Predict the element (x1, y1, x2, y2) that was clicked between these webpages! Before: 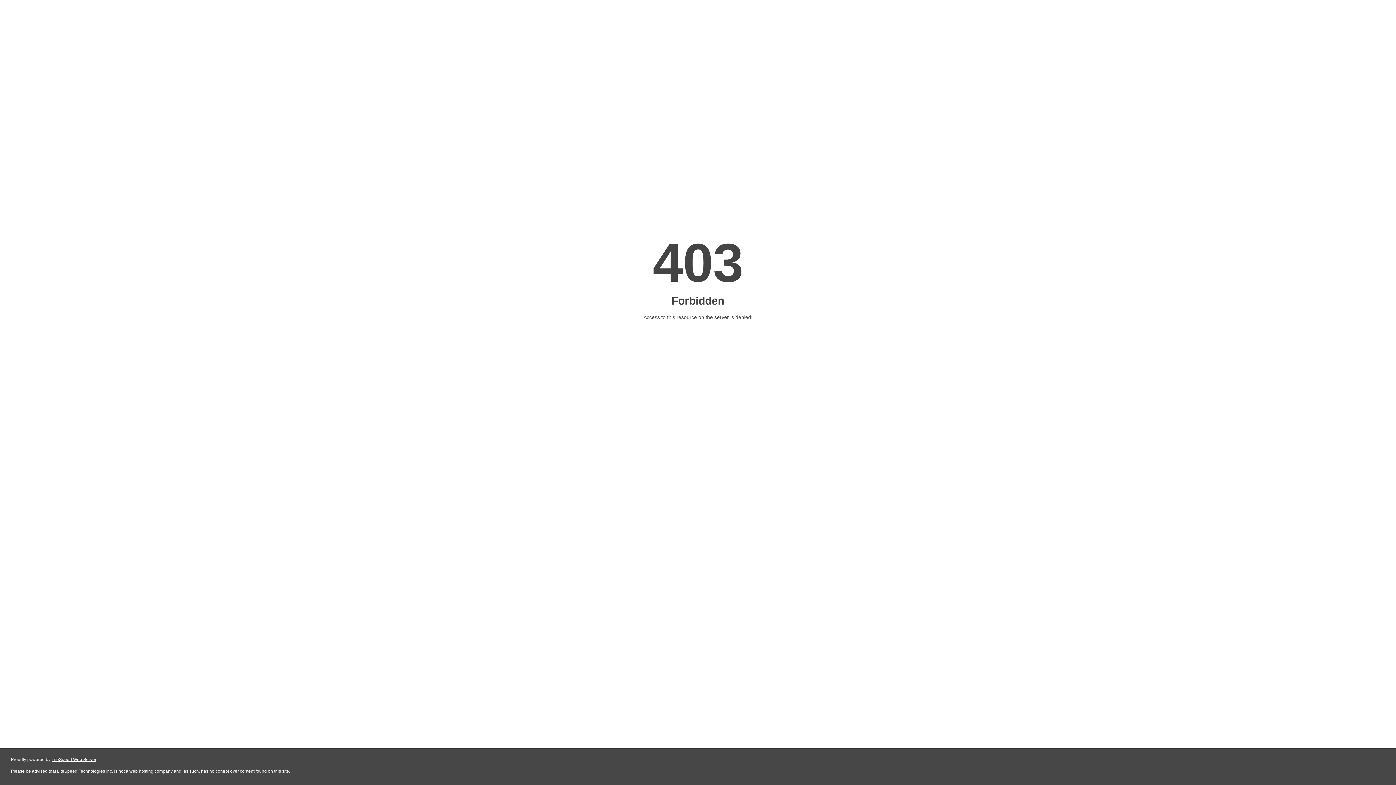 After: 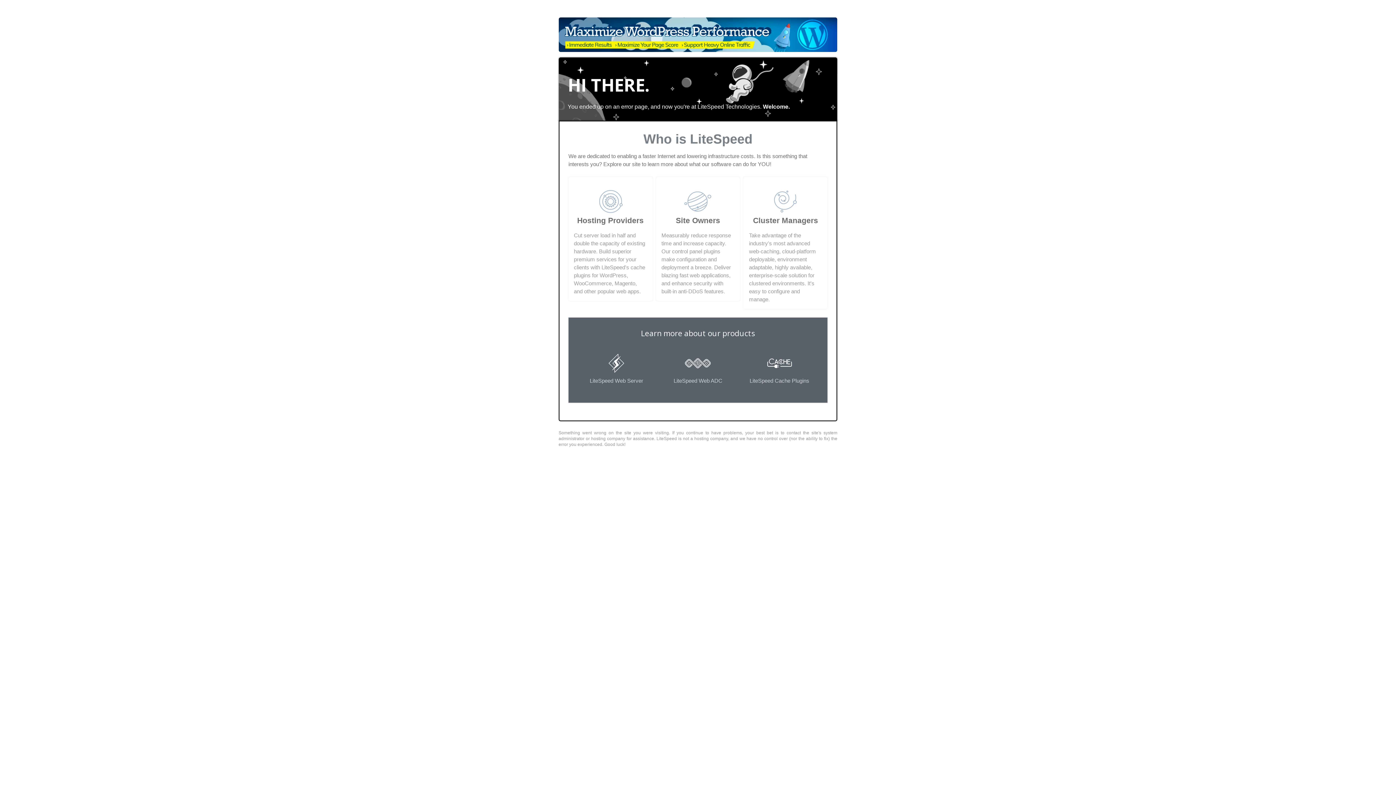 Action: label: LiteSpeed Web Server bbox: (51, 757, 96, 762)